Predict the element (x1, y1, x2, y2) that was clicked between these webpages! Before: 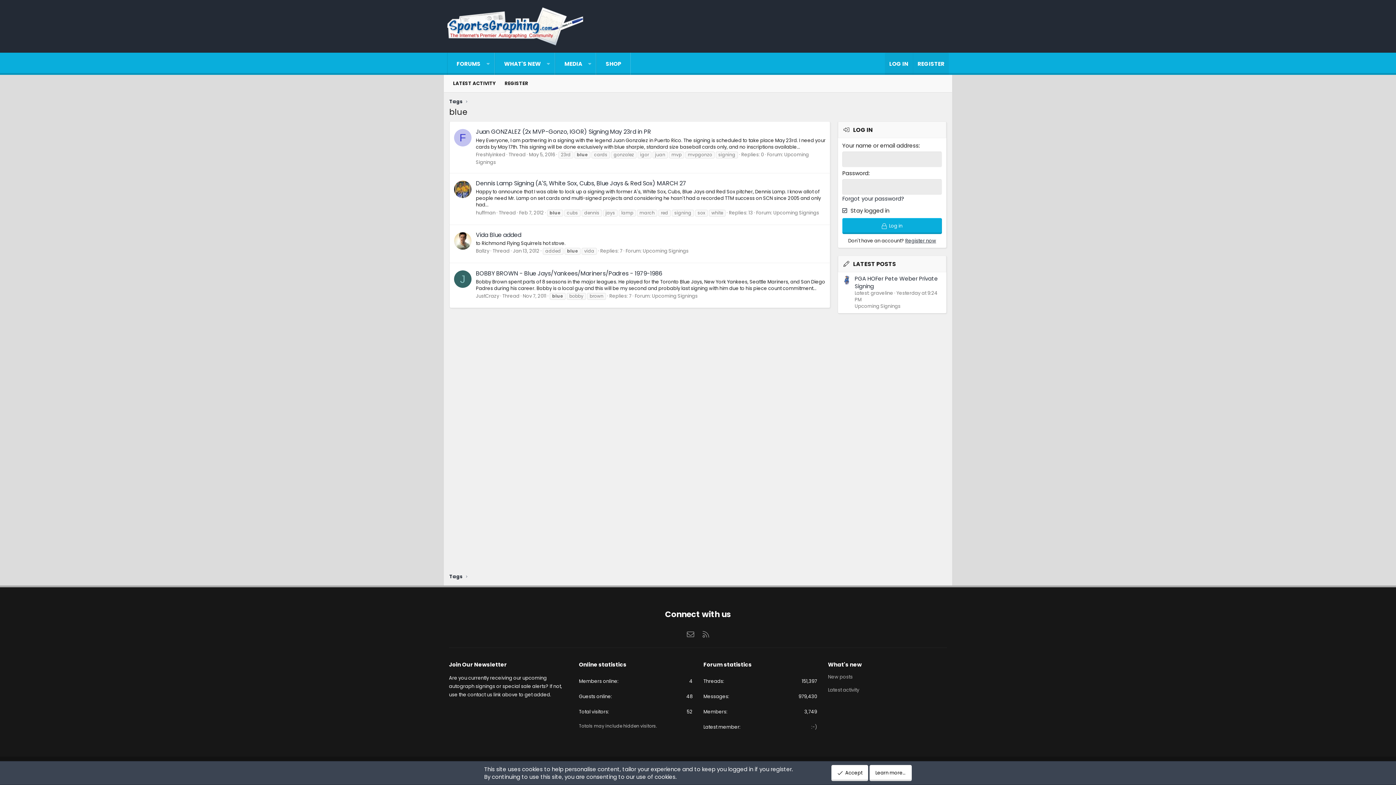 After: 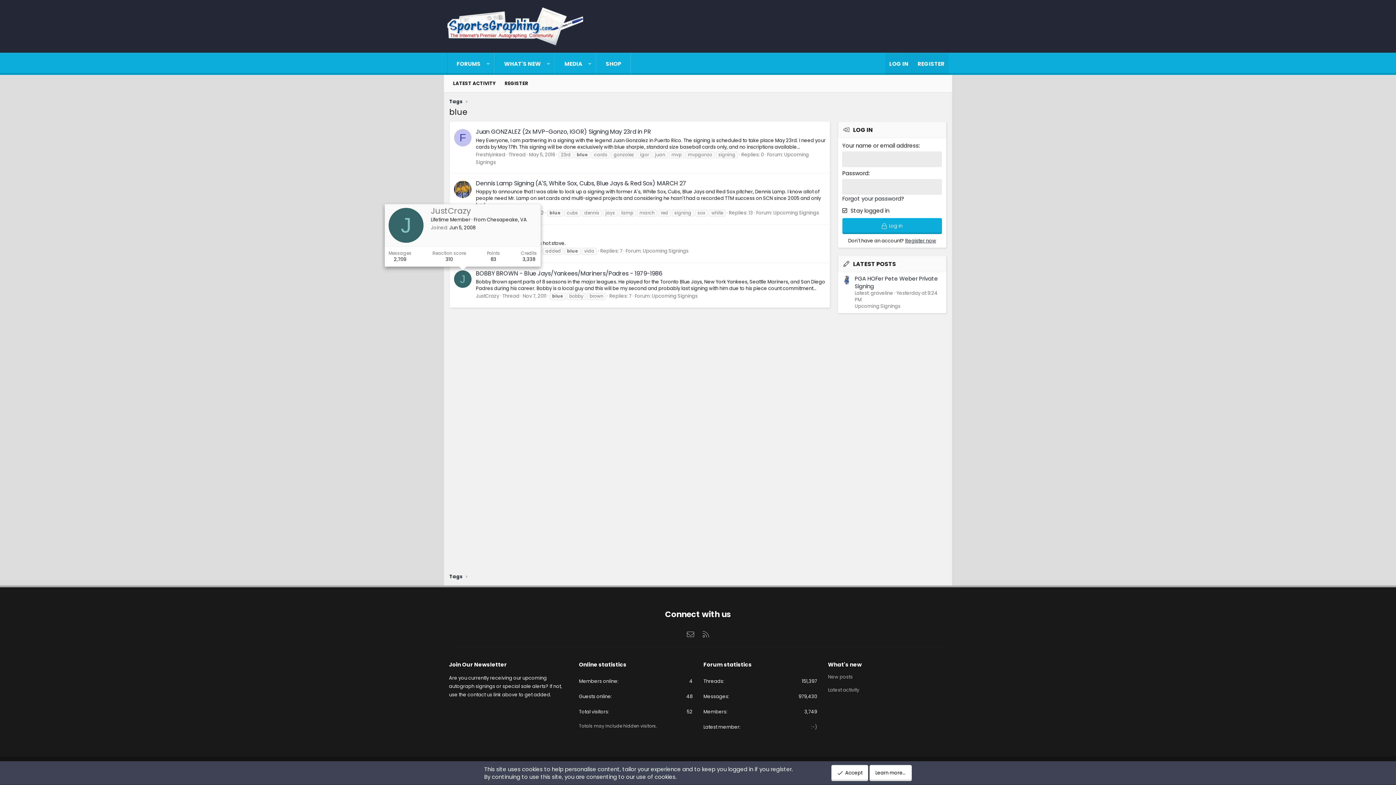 Action: bbox: (454, 270, 471, 288) label: J